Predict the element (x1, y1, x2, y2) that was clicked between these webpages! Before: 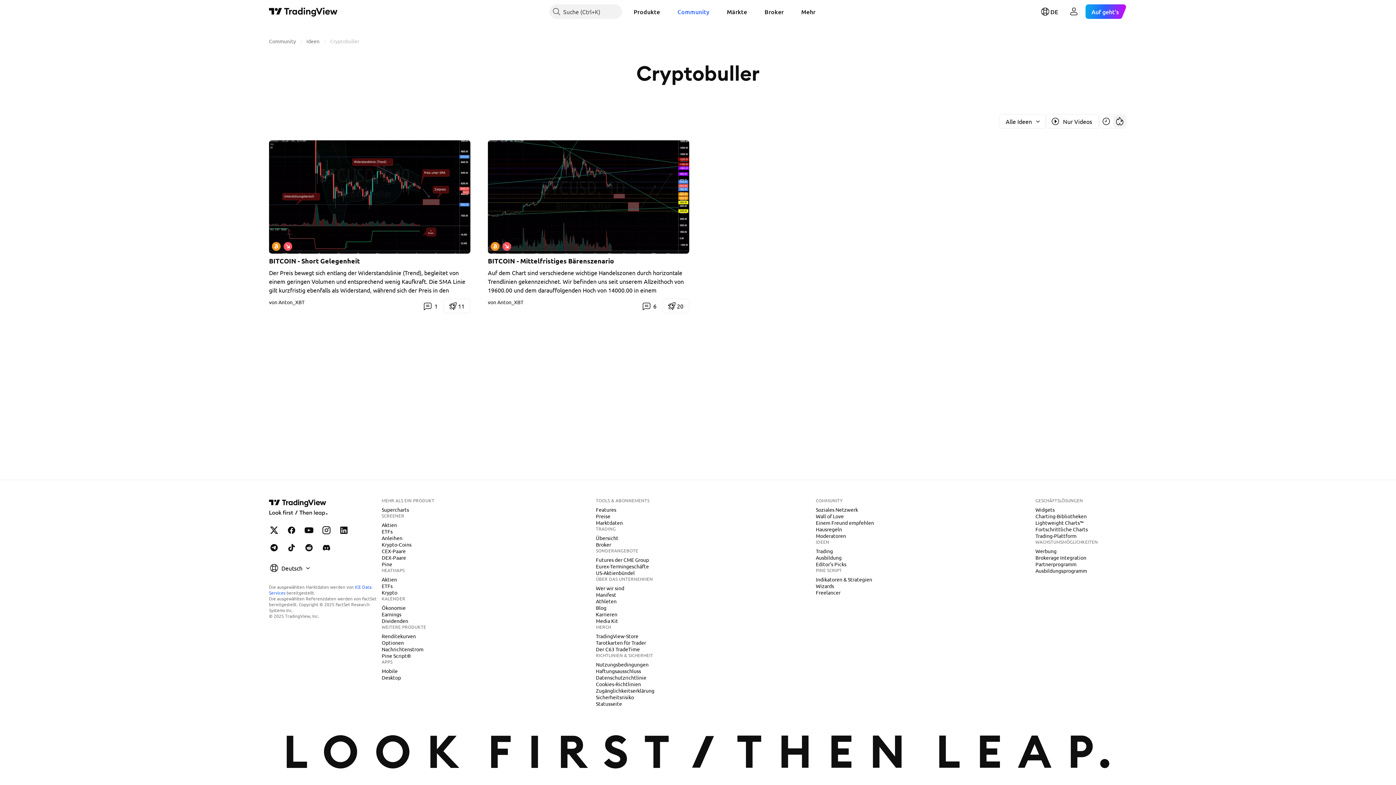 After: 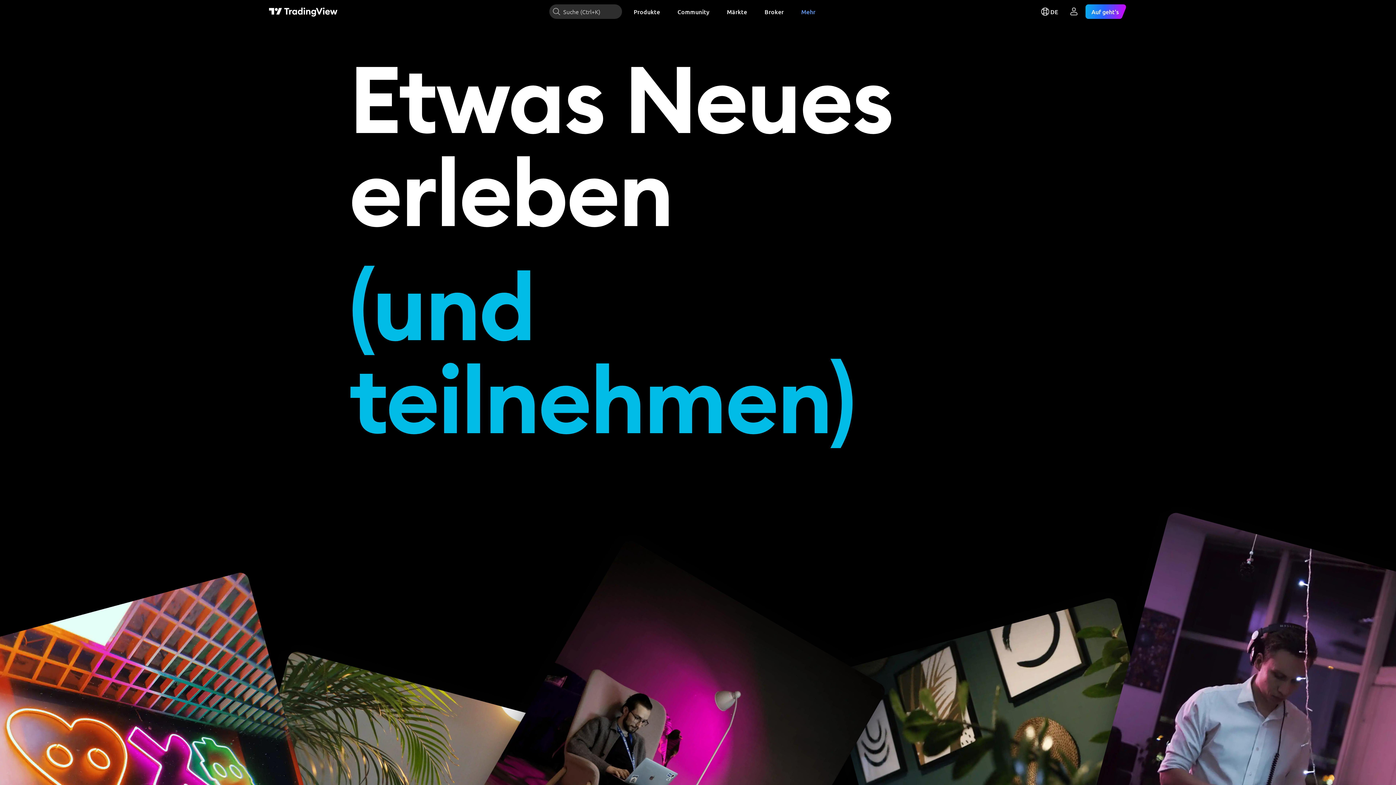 Action: bbox: (593, 611, 620, 618) label: Karrieren